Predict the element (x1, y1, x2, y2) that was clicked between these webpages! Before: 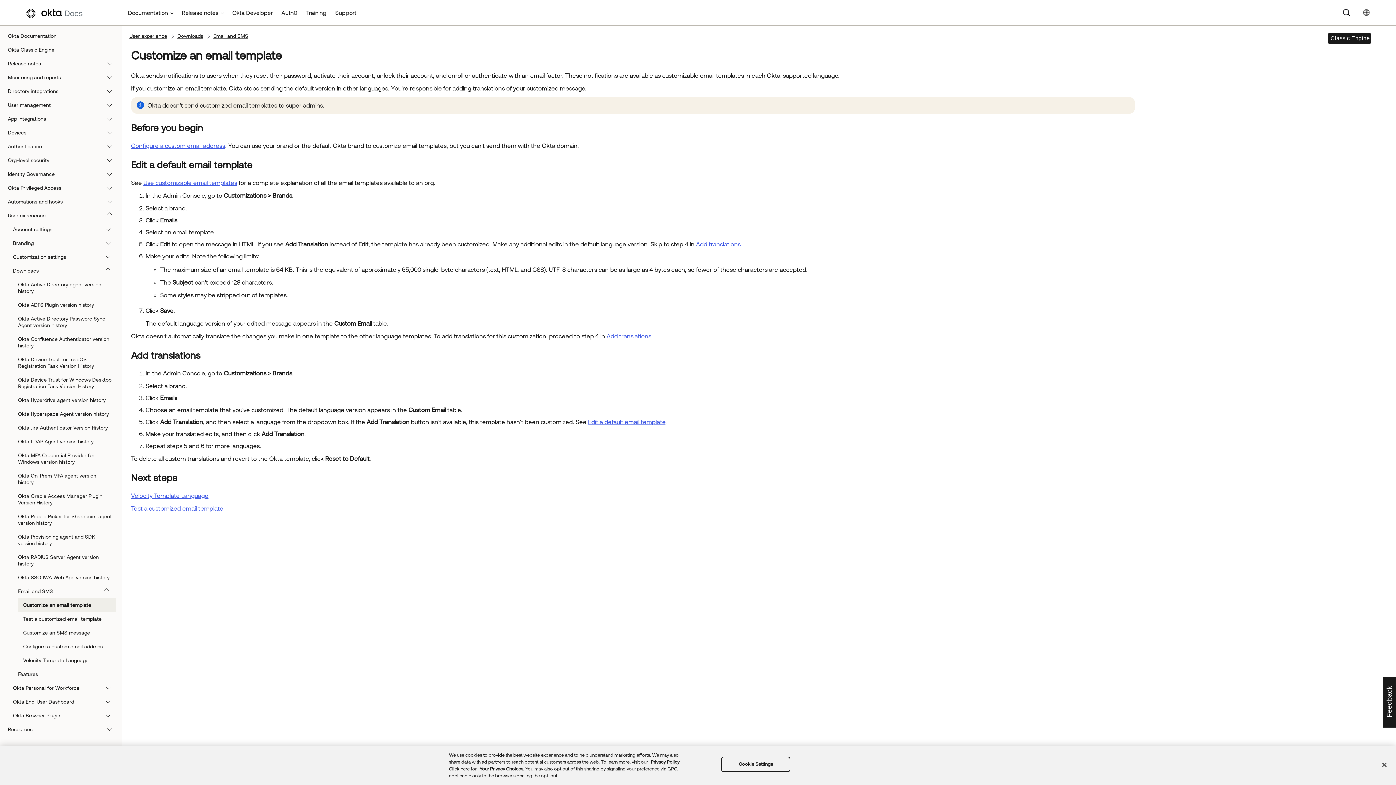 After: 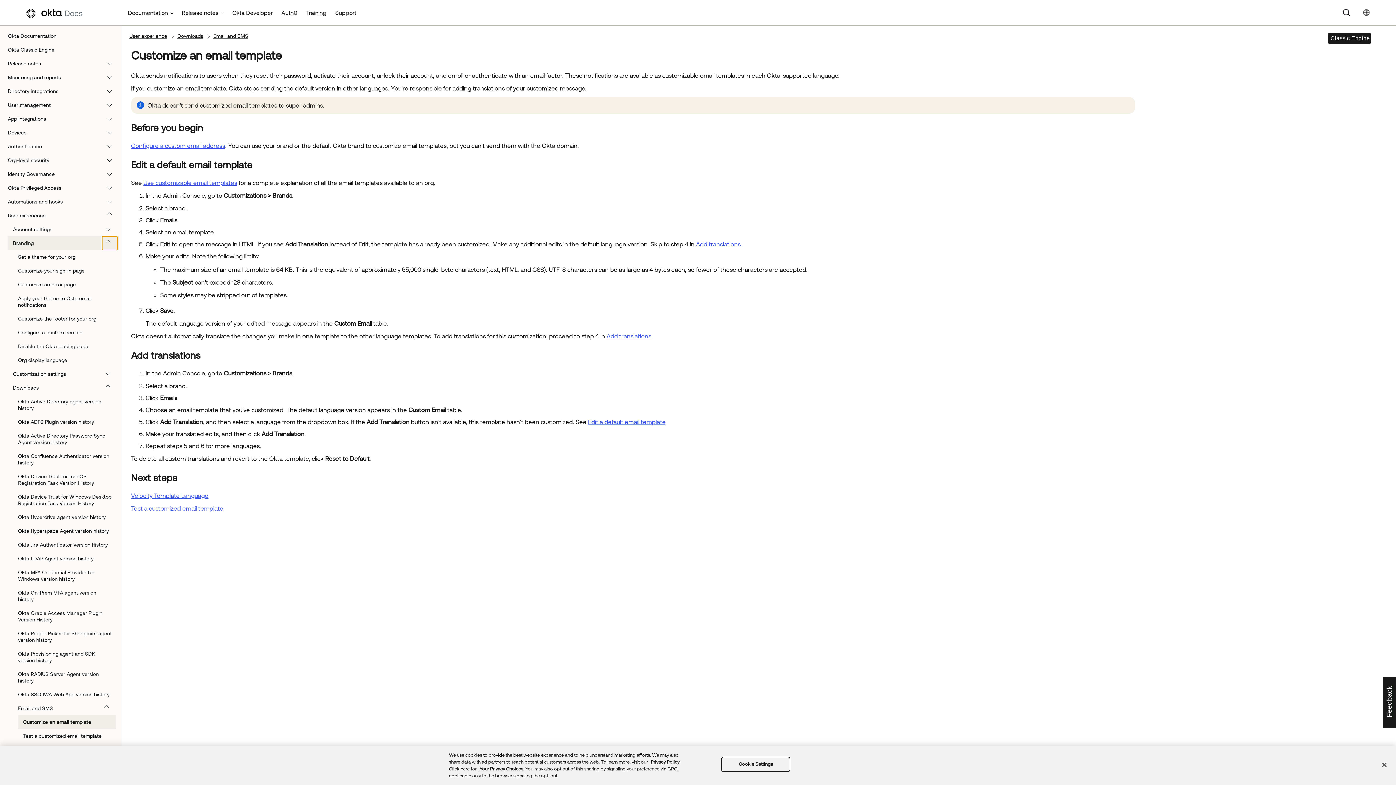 Action: bbox: (102, 236, 117, 250)